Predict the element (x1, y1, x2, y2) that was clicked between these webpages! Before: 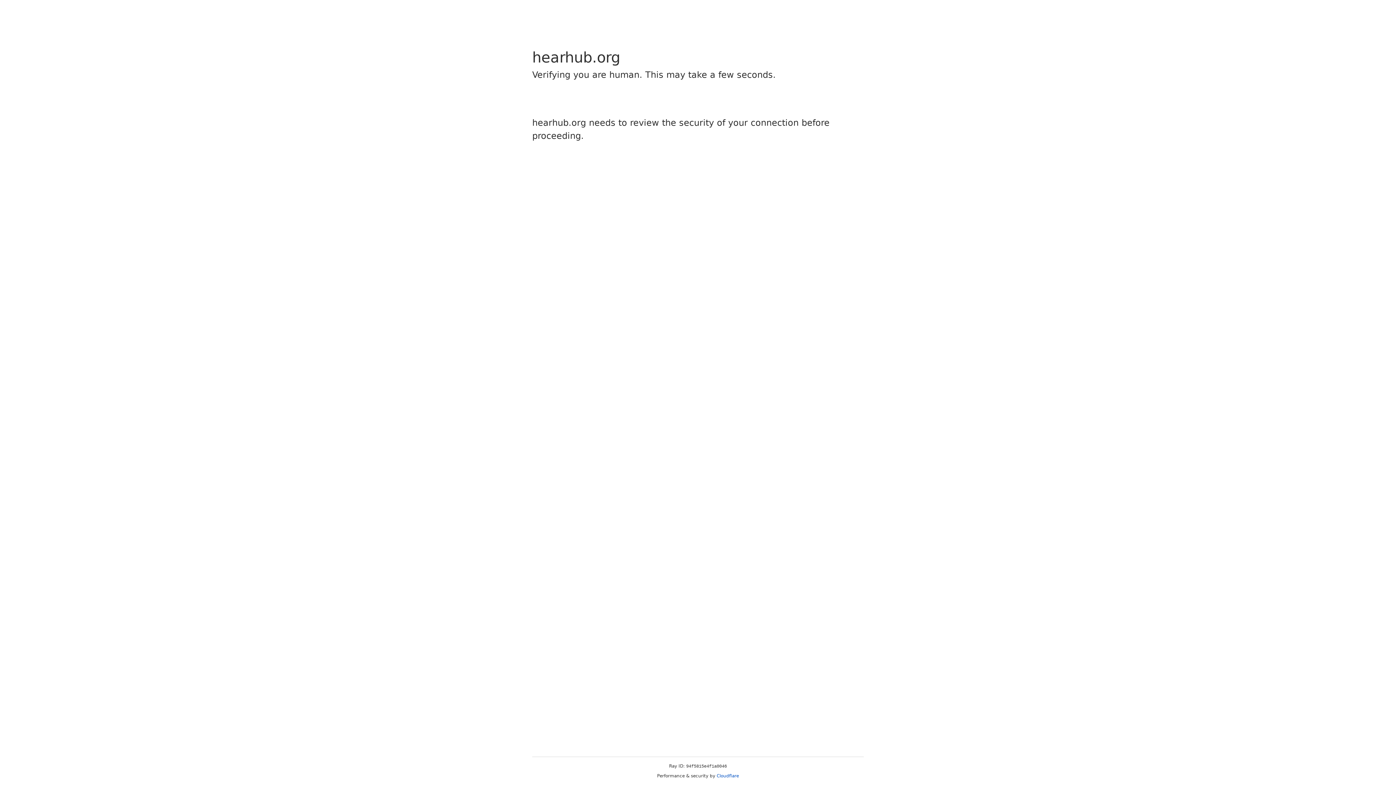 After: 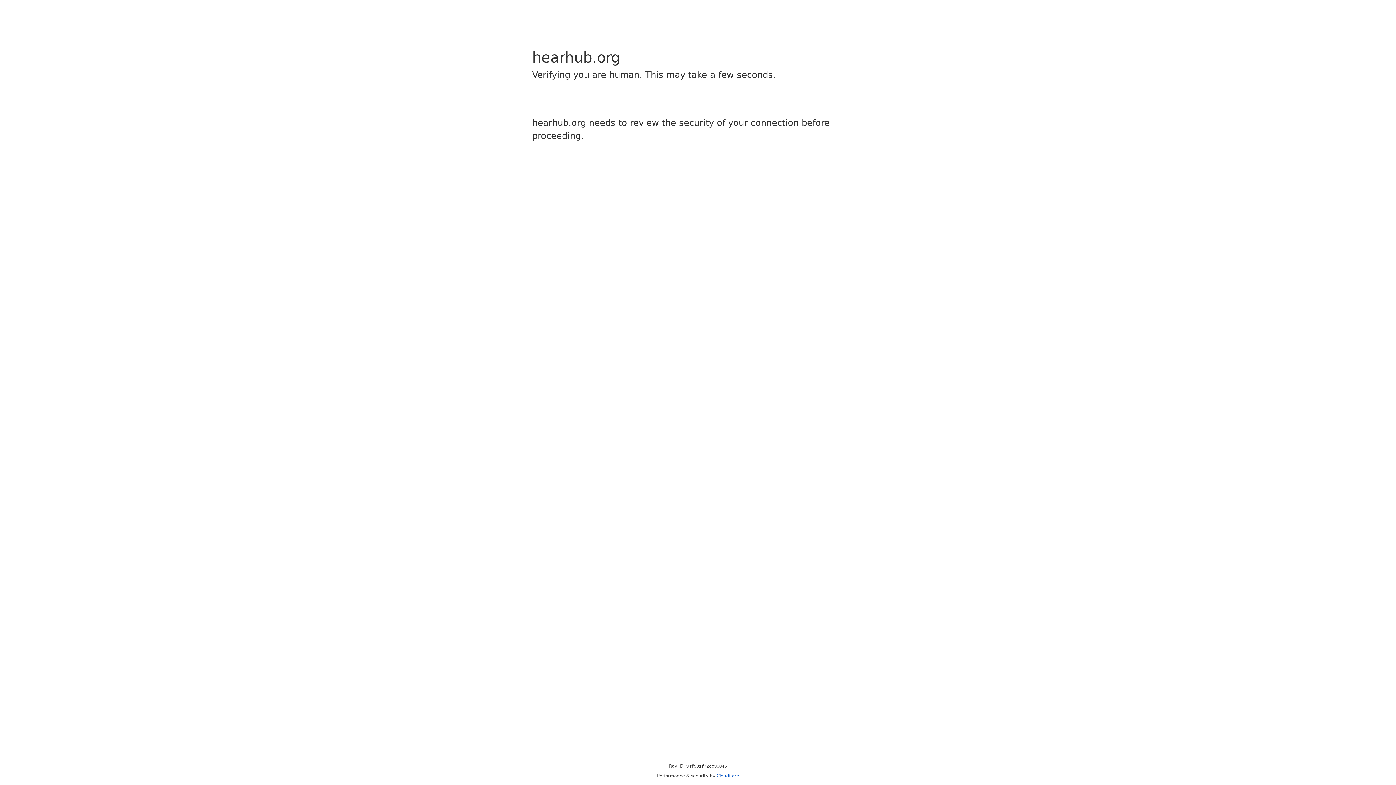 Action: label: Cloudflare bbox: (716, 773, 739, 778)